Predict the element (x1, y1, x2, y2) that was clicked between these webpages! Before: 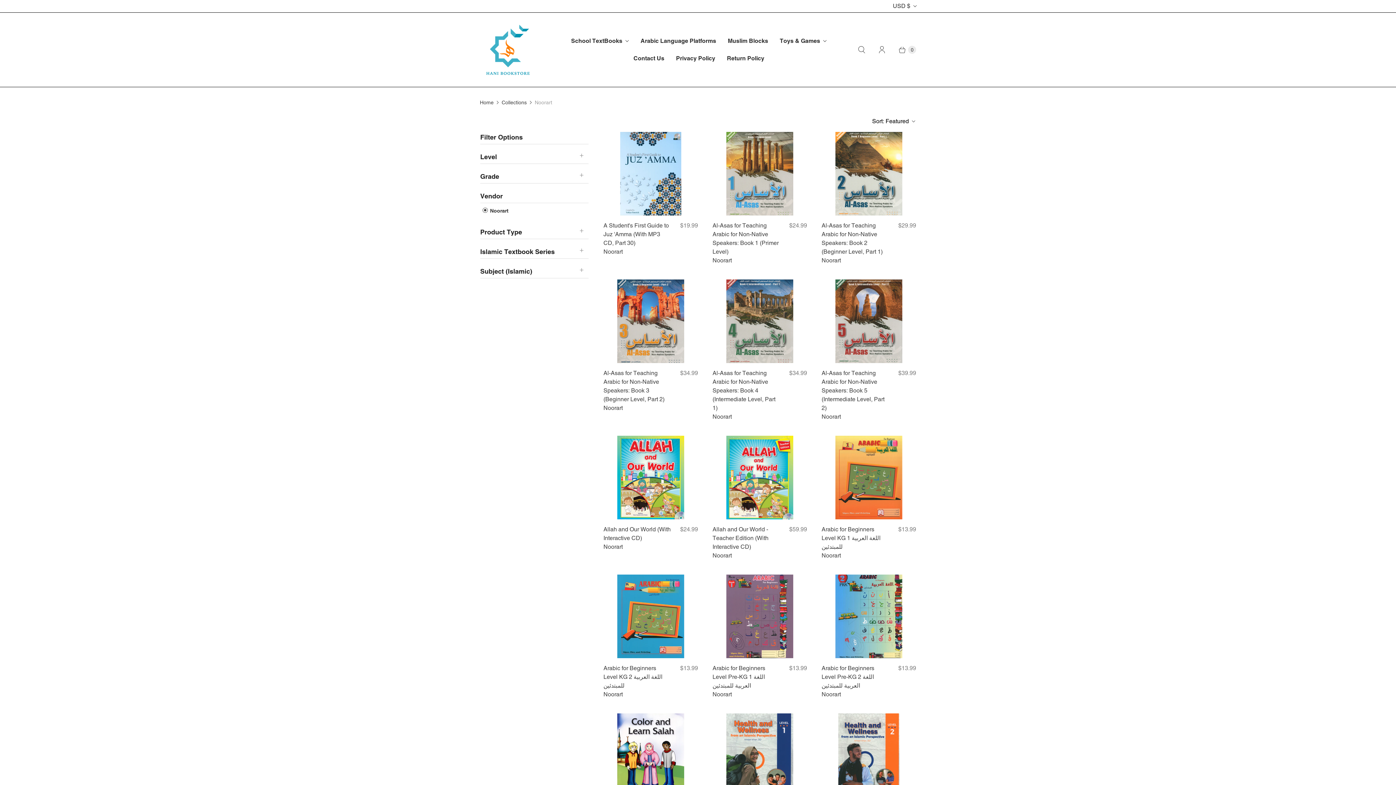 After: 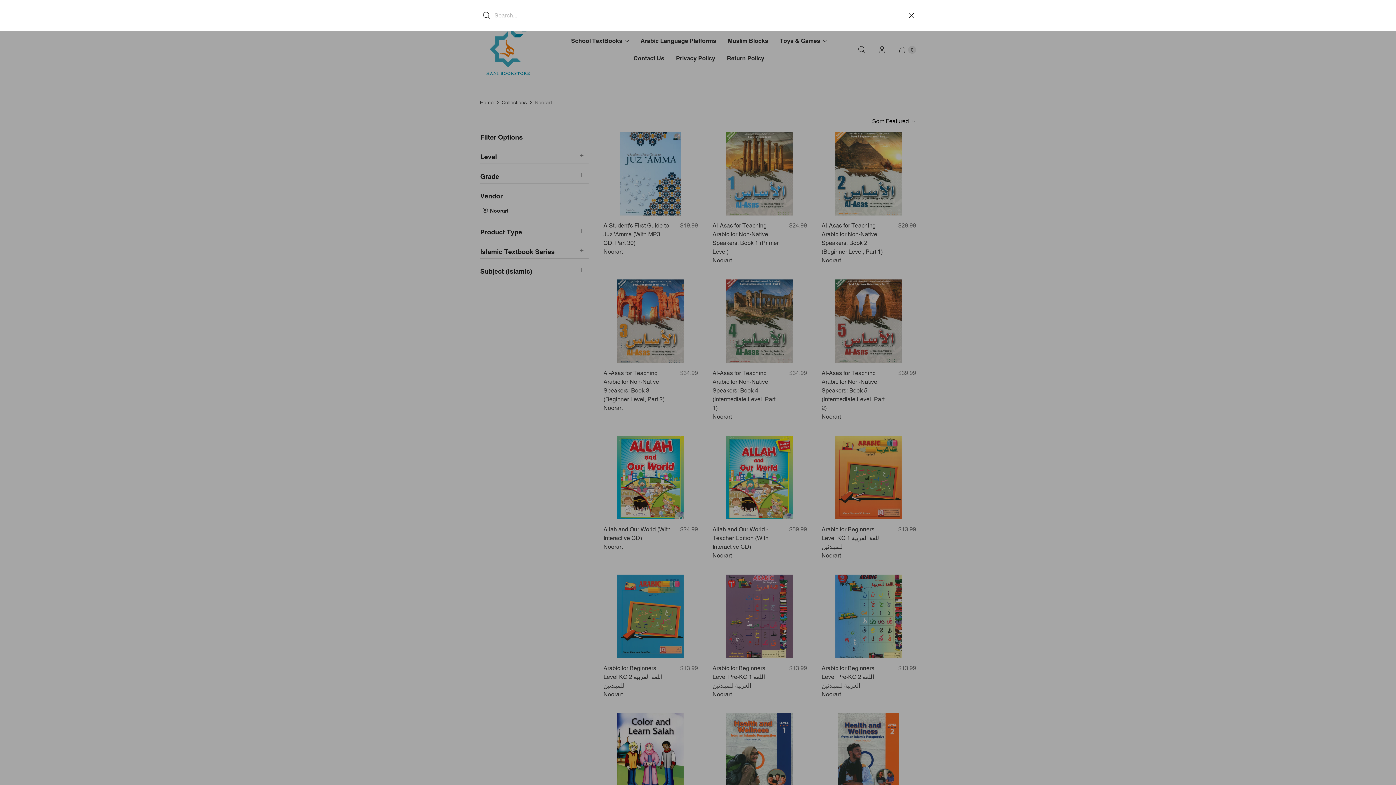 Action: bbox: (851, 41, 872, 58) label: Search